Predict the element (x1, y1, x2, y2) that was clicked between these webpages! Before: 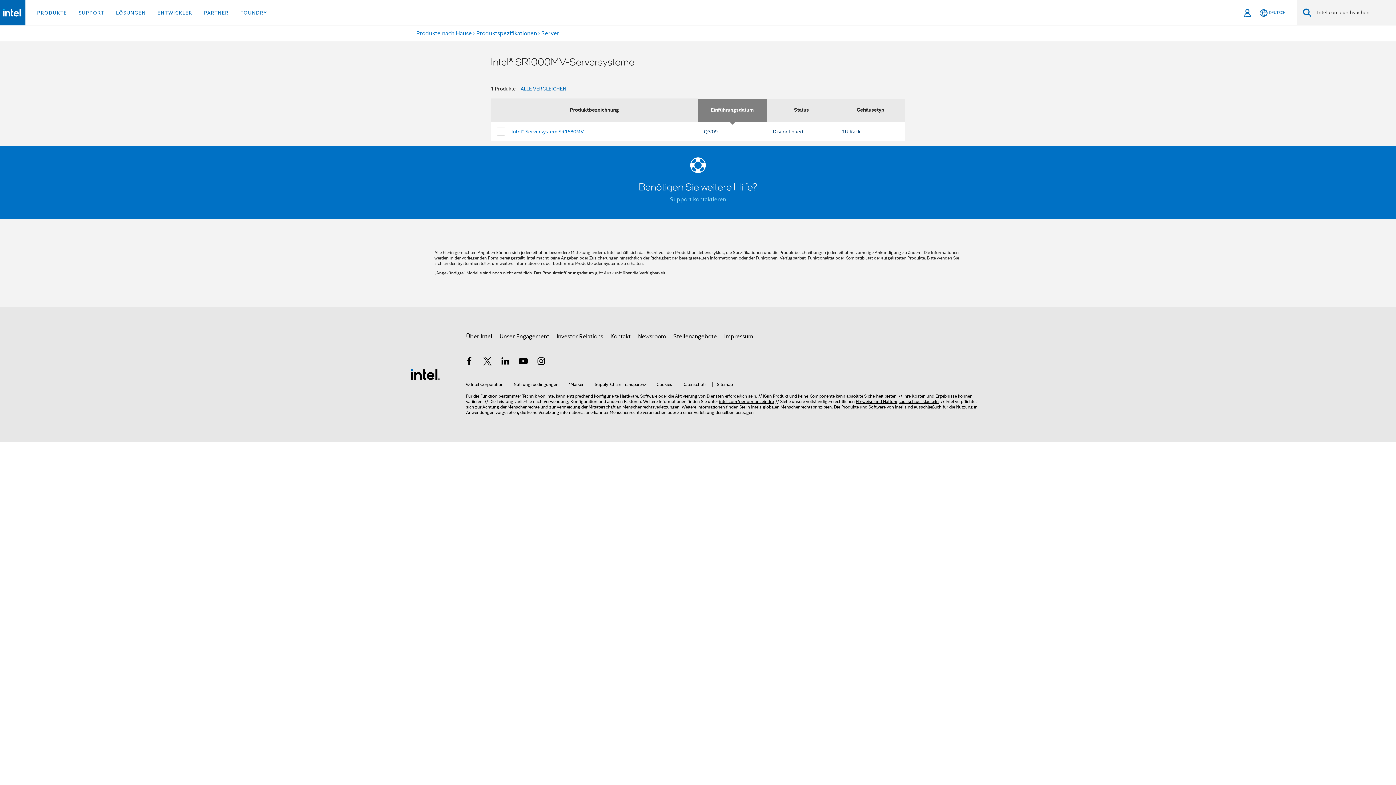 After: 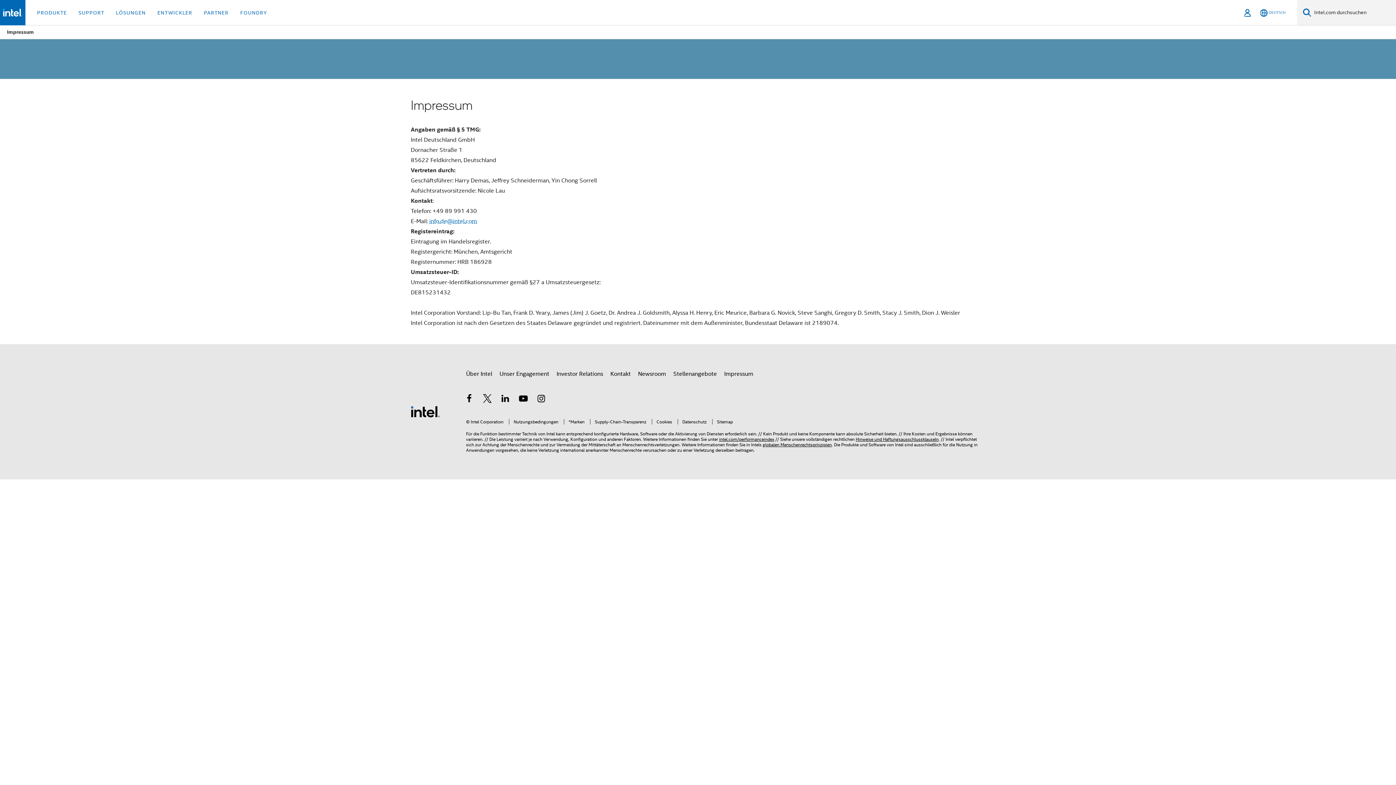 Action: label: Impressum bbox: (724, 330, 753, 343)